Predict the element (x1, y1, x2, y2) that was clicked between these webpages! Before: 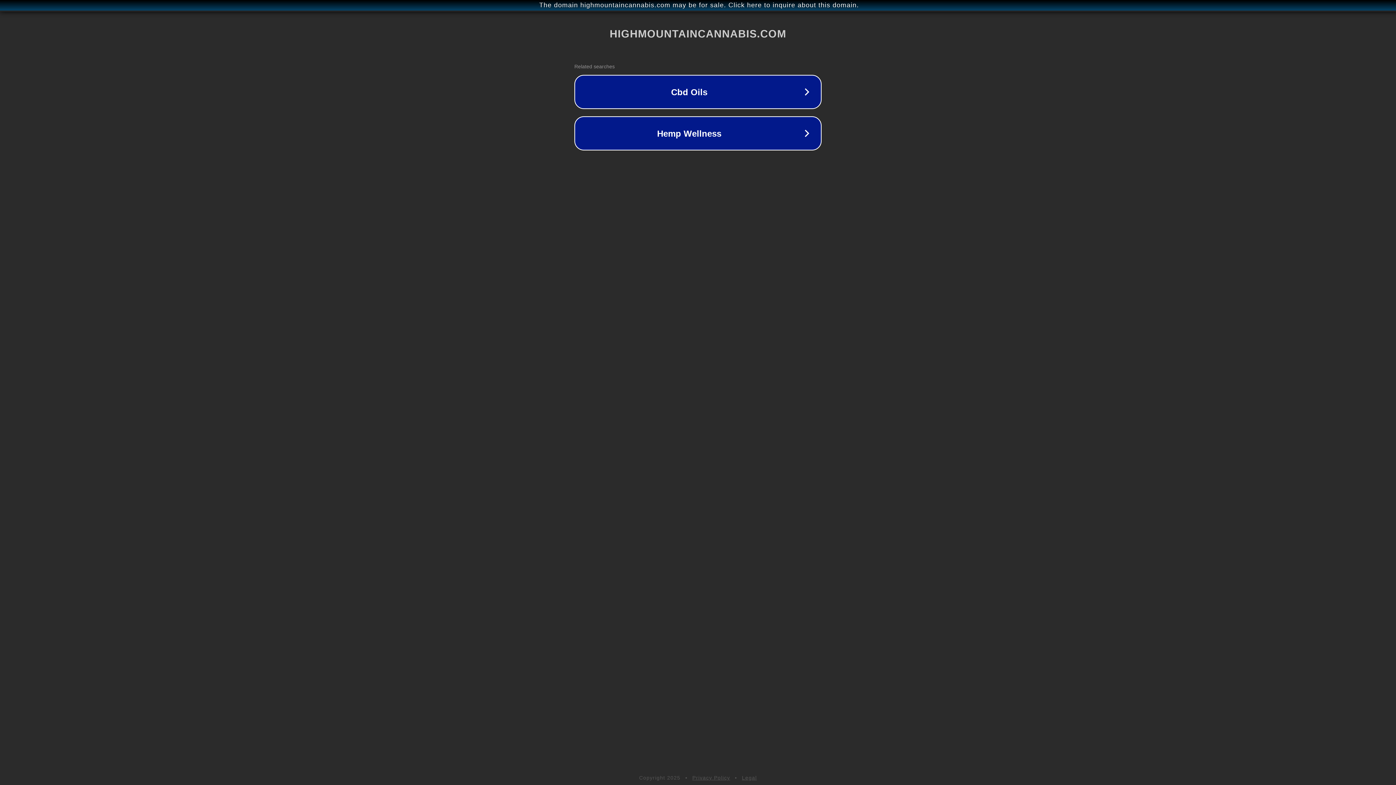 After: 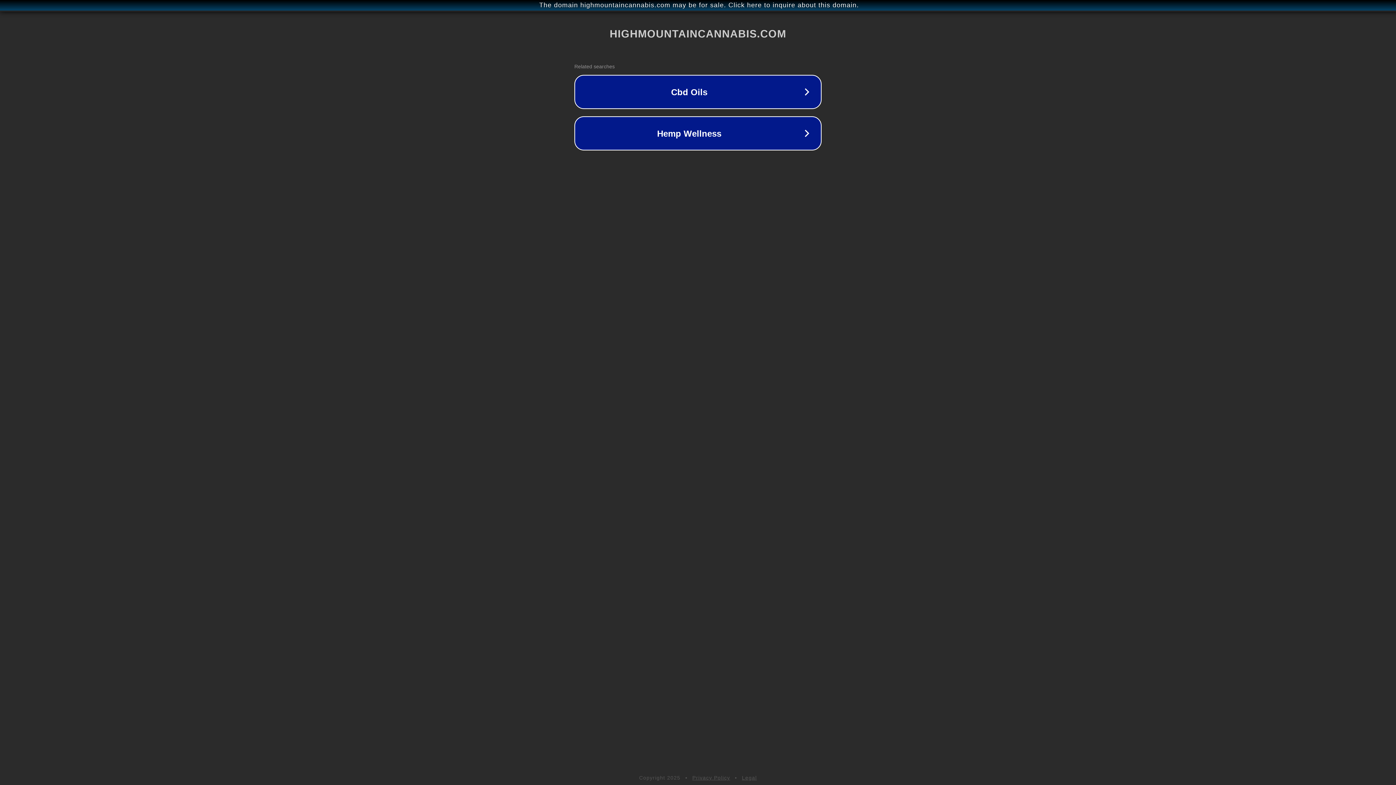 Action: label: Privacy Policy bbox: (692, 775, 730, 781)